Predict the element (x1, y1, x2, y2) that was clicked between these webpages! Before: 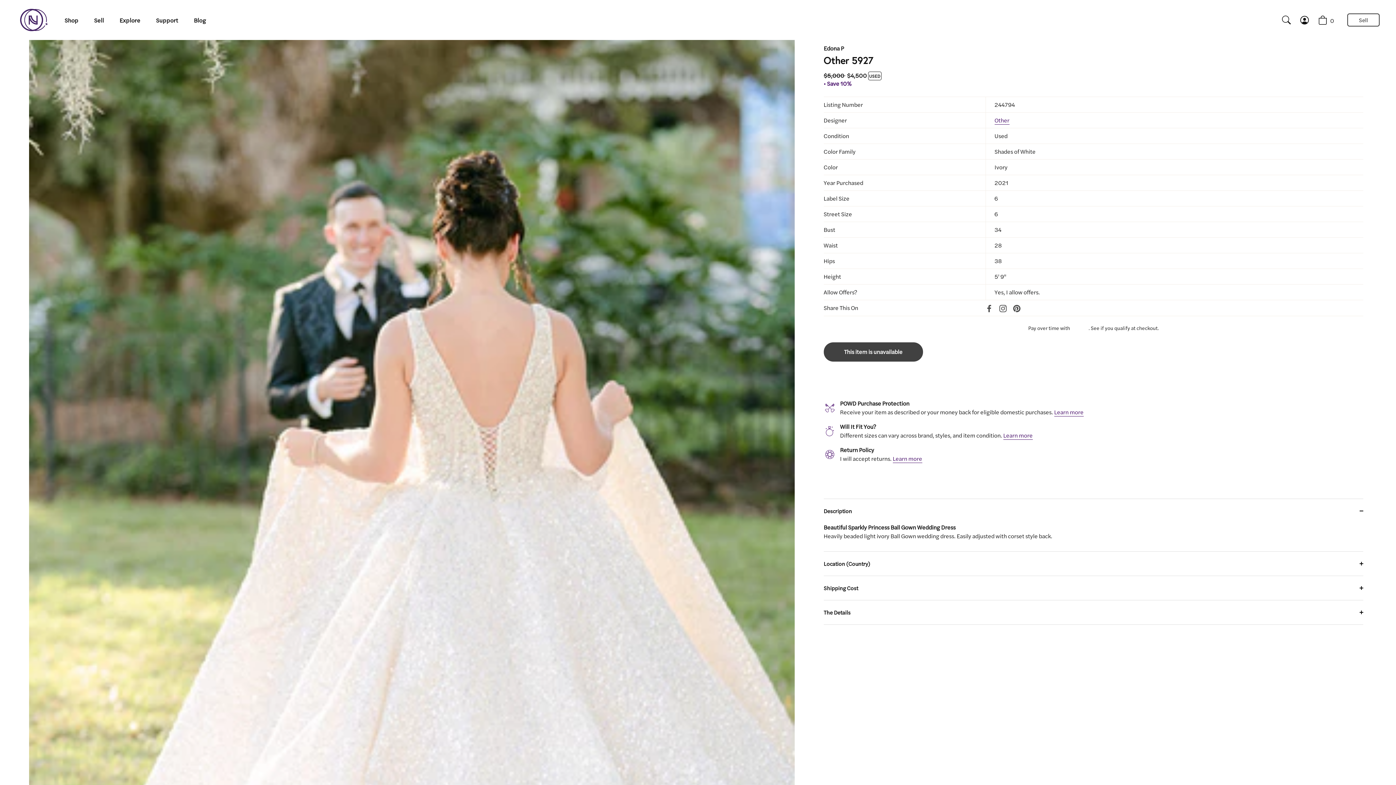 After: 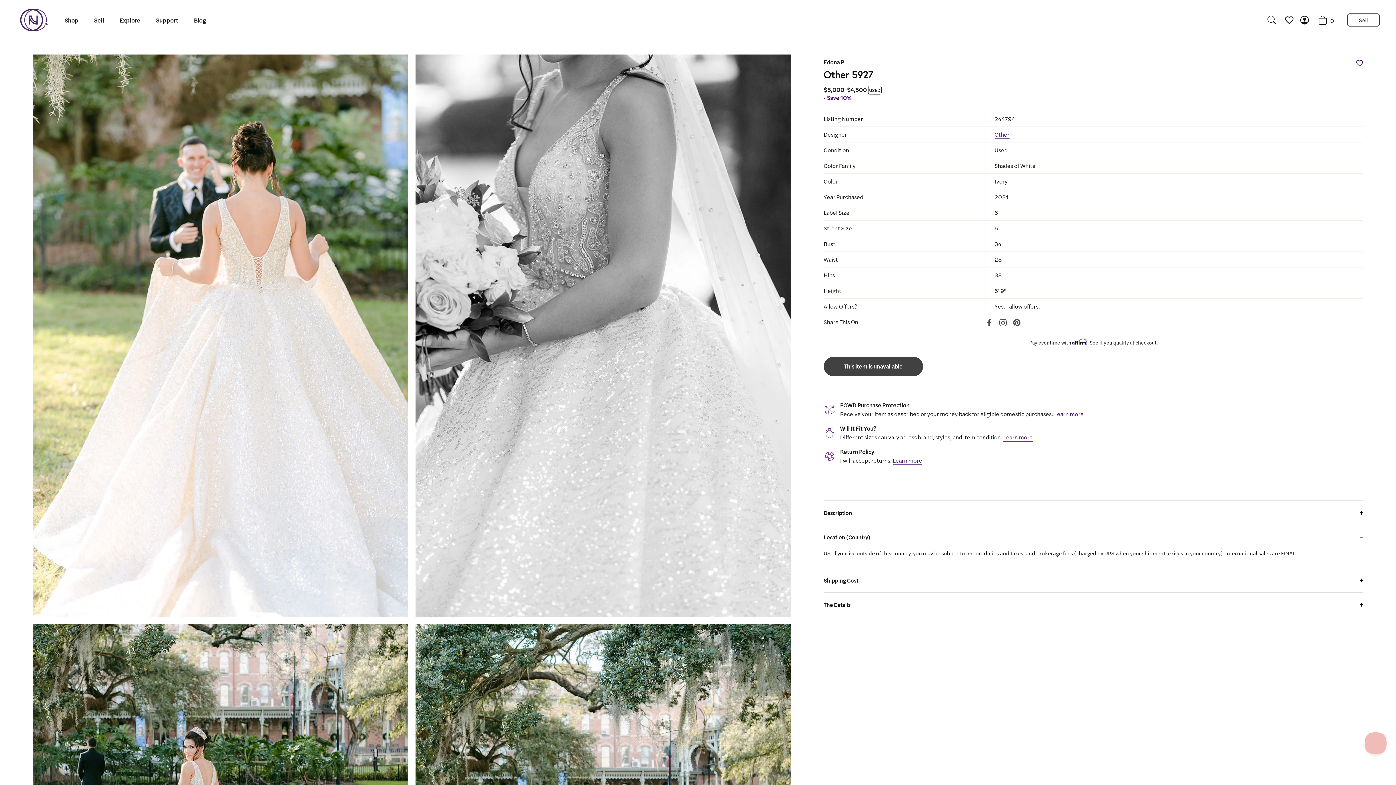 Action: label: Location (Country) bbox: (1070, 620, 1116, 628)